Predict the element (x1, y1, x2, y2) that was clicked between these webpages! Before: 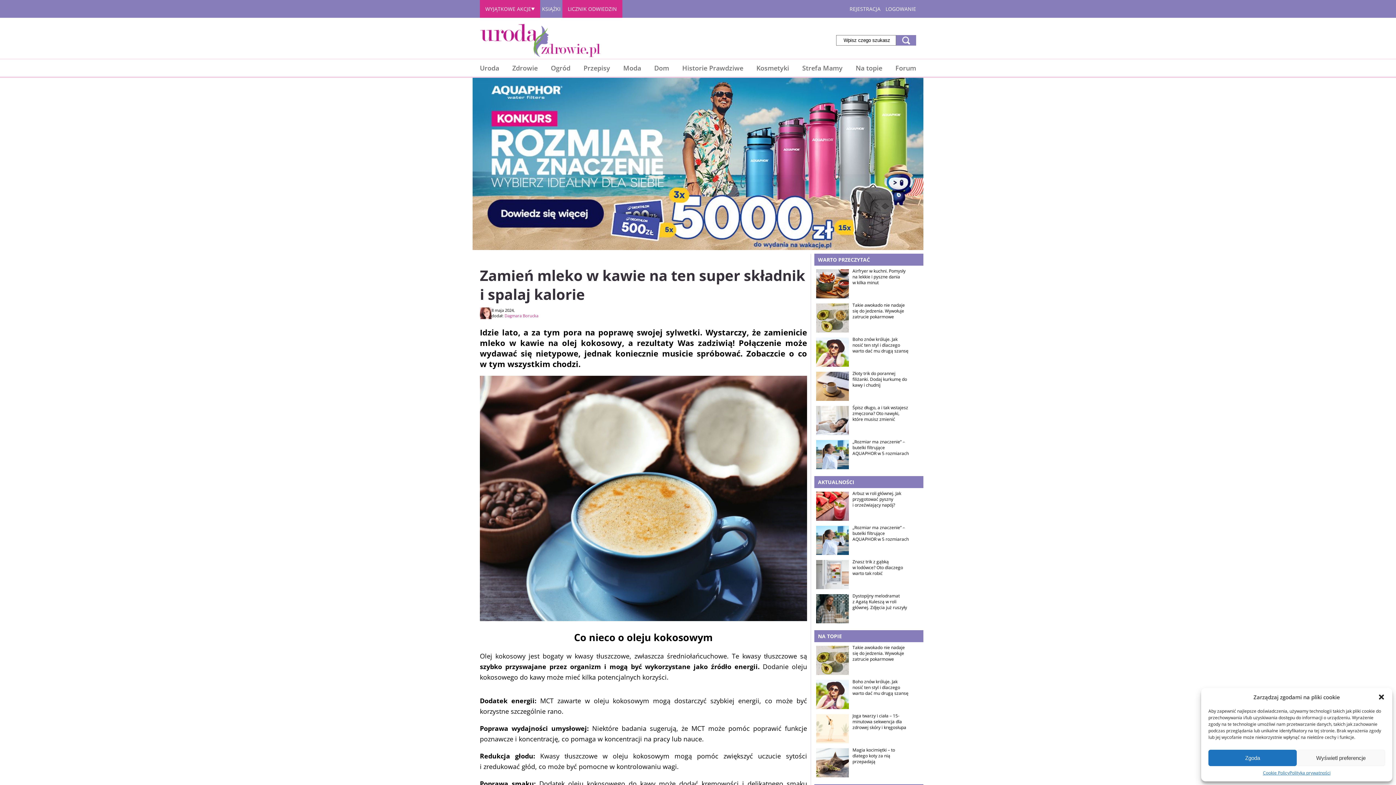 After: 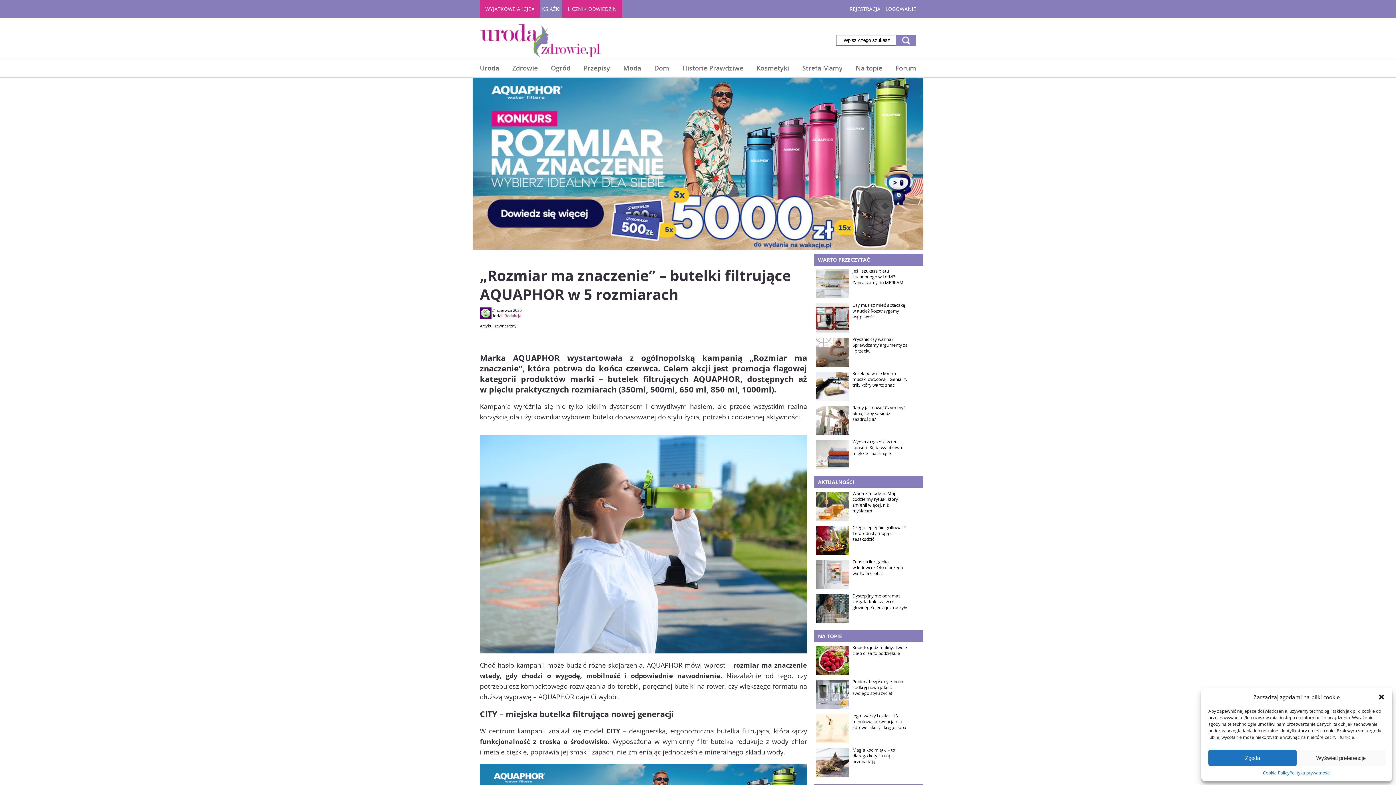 Action: bbox: (852, 525, 909, 542) label: „Rozmiar ma znaczenie” – butelki filtrujące AQUAPHOR w 5 rozmiarach